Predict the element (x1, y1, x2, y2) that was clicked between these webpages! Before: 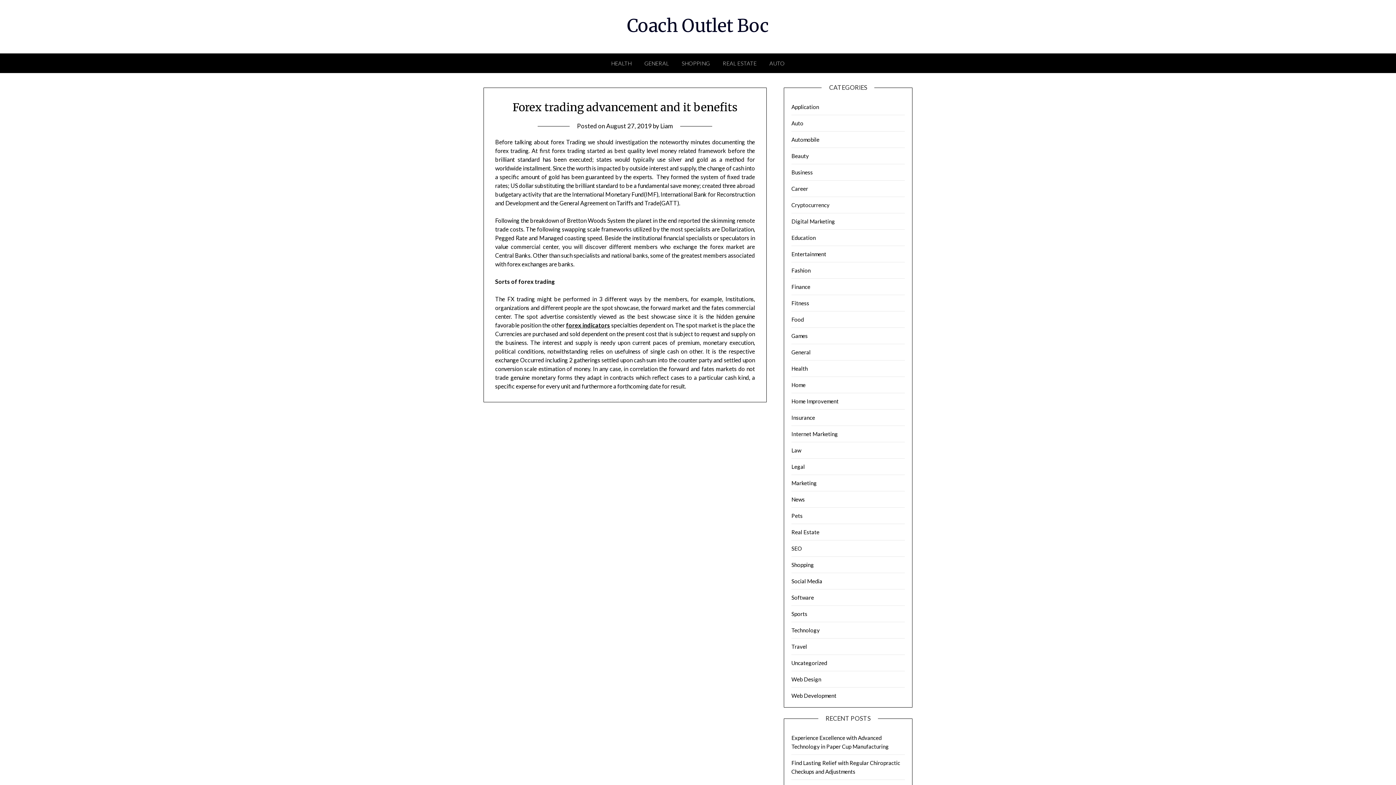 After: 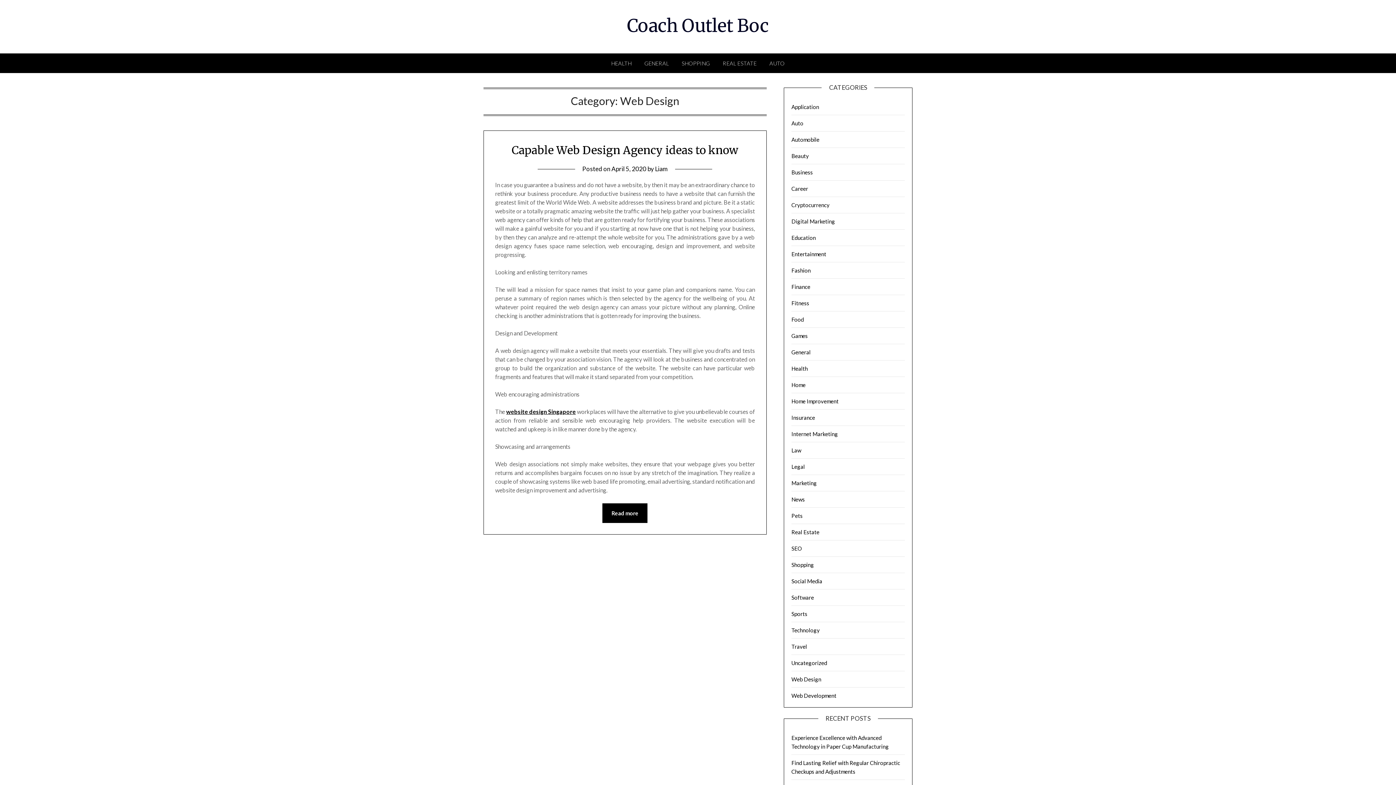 Action: bbox: (791, 676, 821, 682) label: Web Design